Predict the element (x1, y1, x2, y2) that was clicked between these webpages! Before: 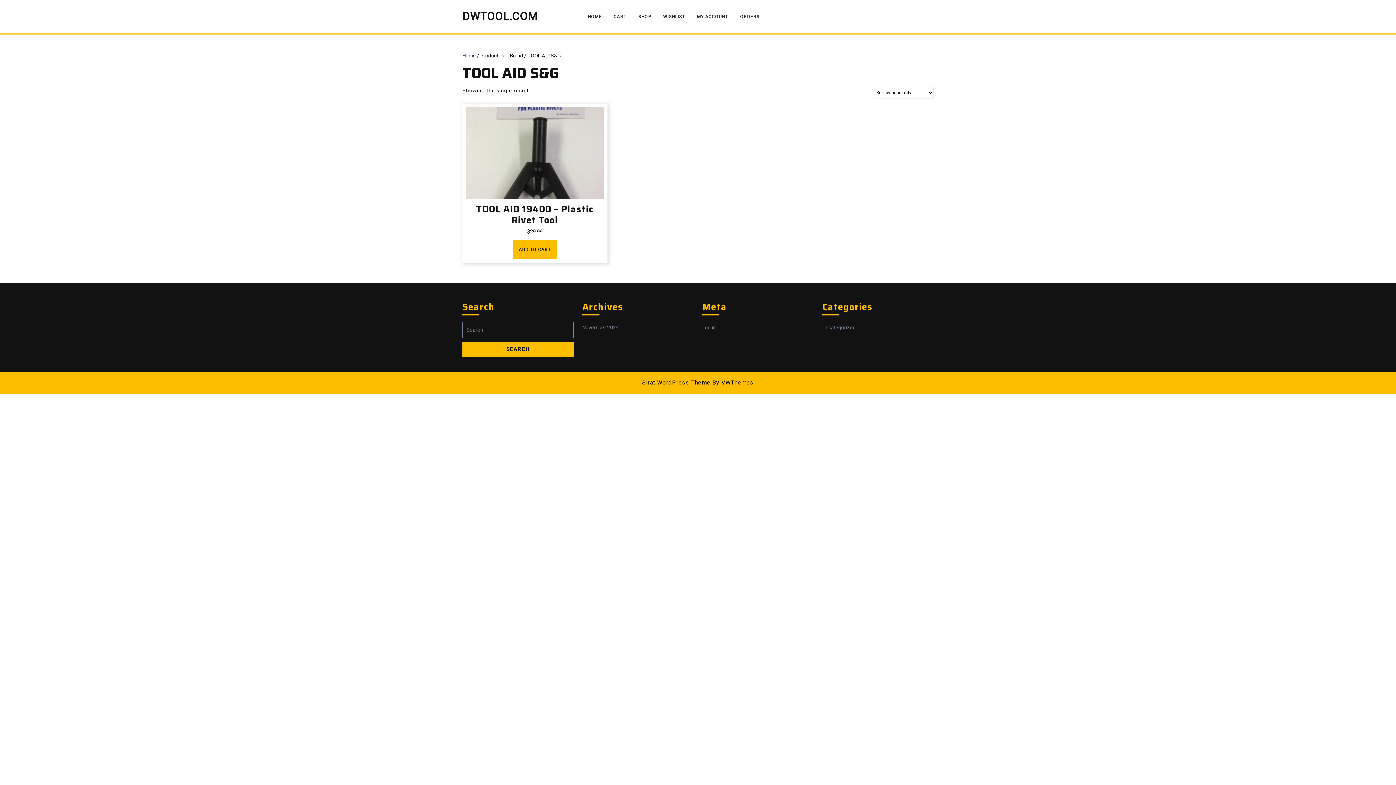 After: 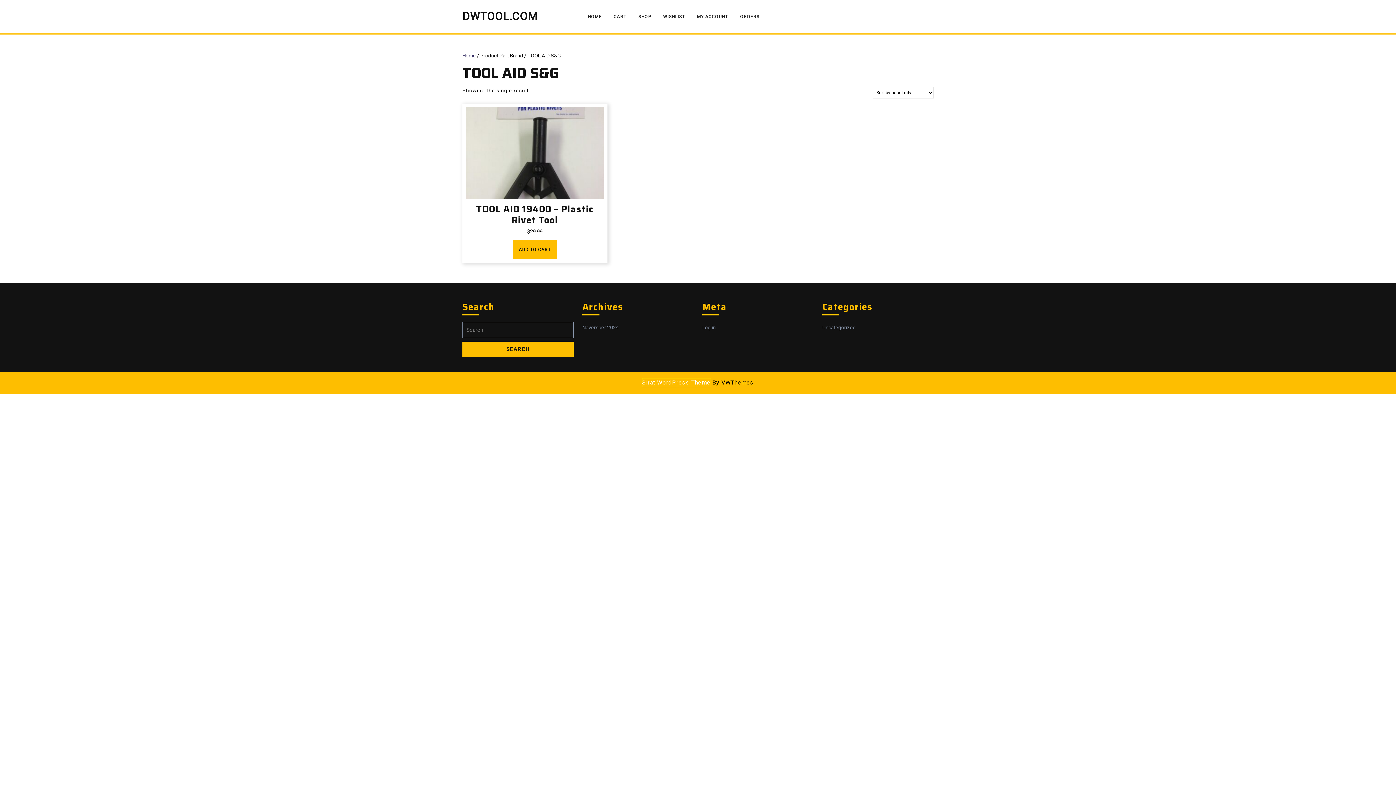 Action: label: Sirat WordPress Theme bbox: (642, 378, 710, 387)